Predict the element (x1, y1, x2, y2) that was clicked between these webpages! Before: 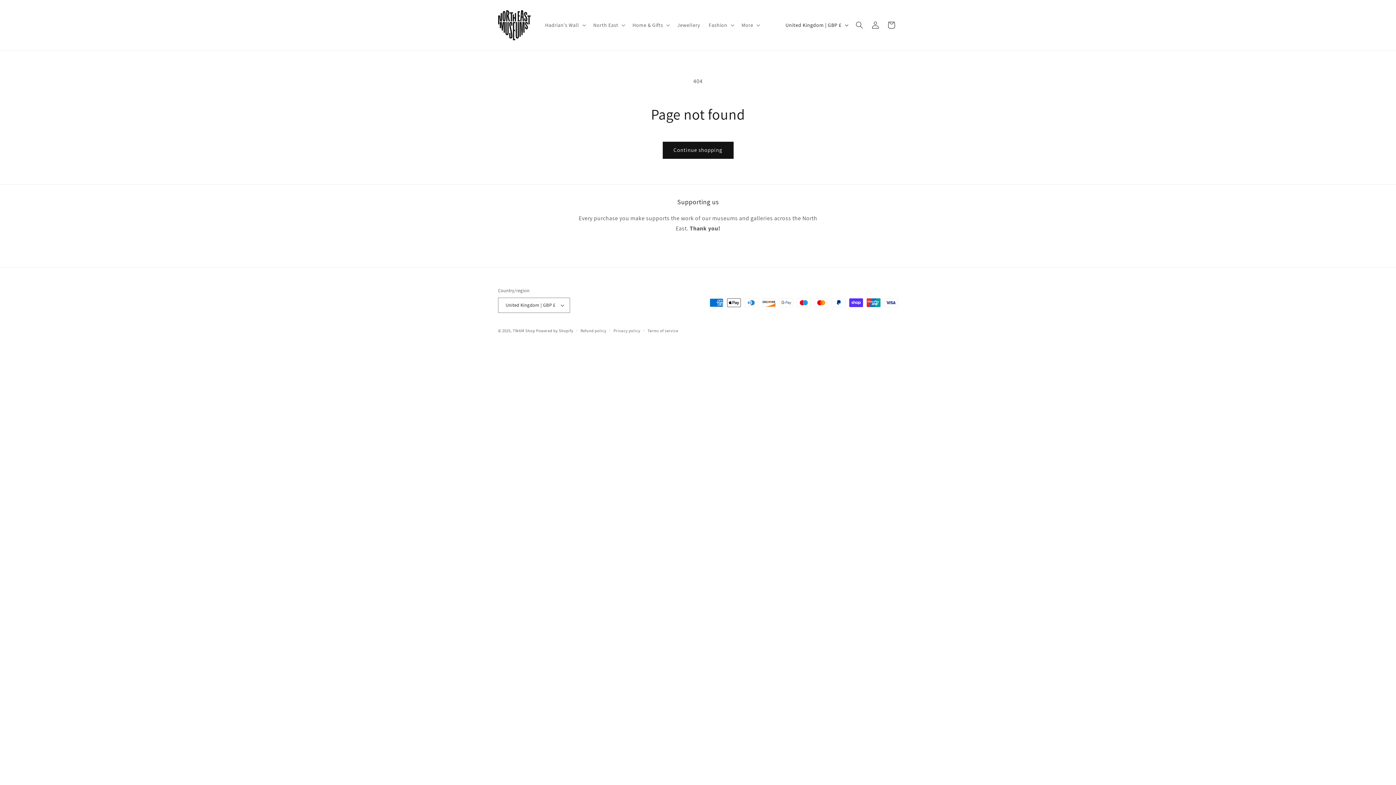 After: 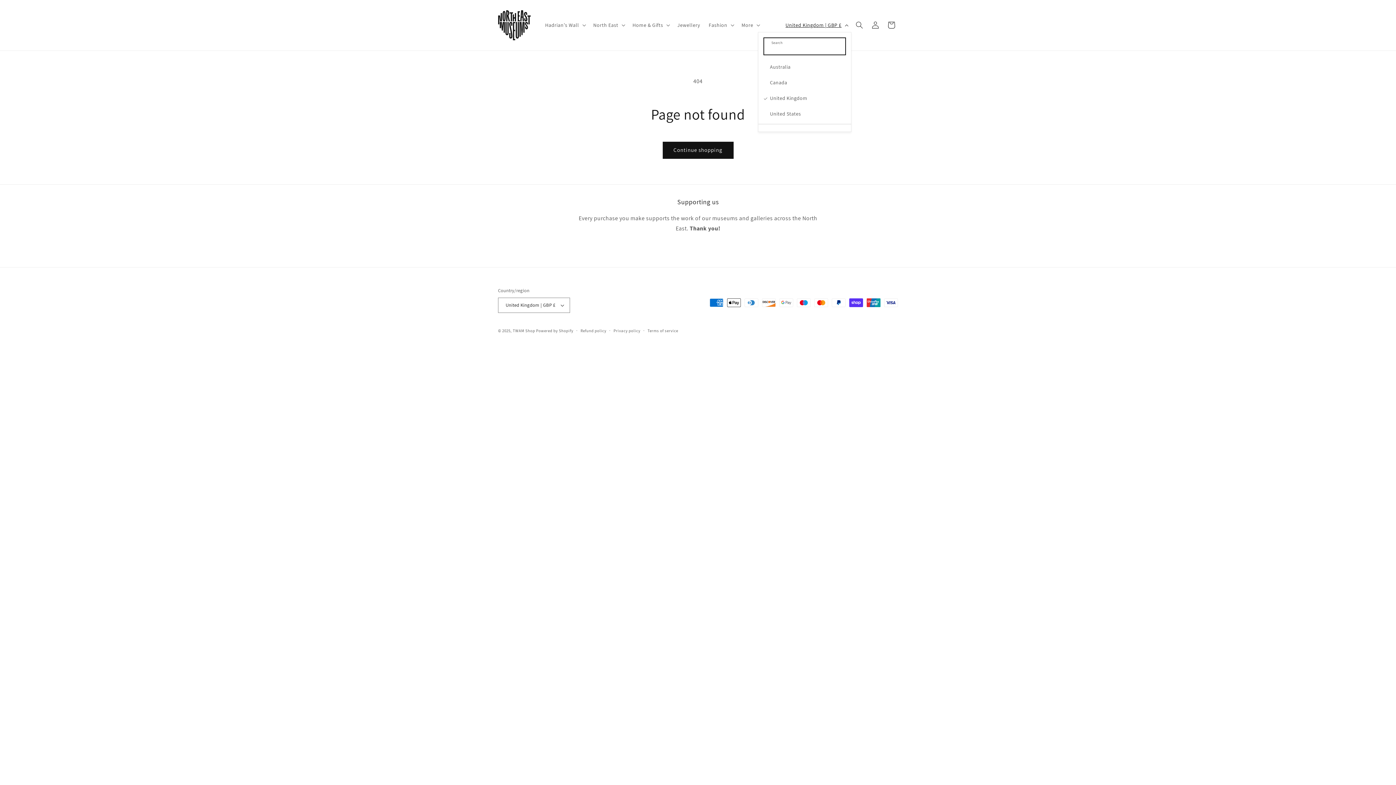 Action: label: United Kingdom | GBP £ bbox: (781, 18, 851, 32)